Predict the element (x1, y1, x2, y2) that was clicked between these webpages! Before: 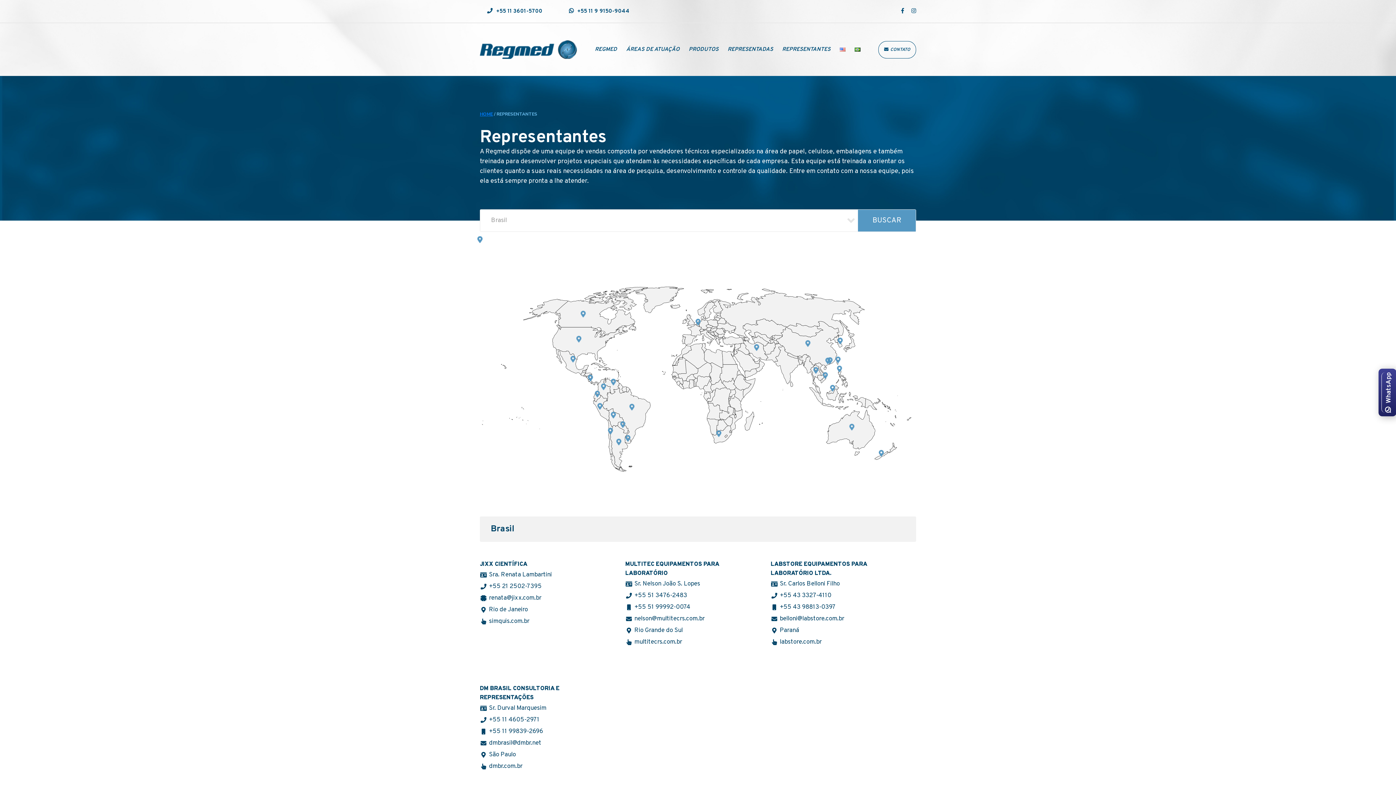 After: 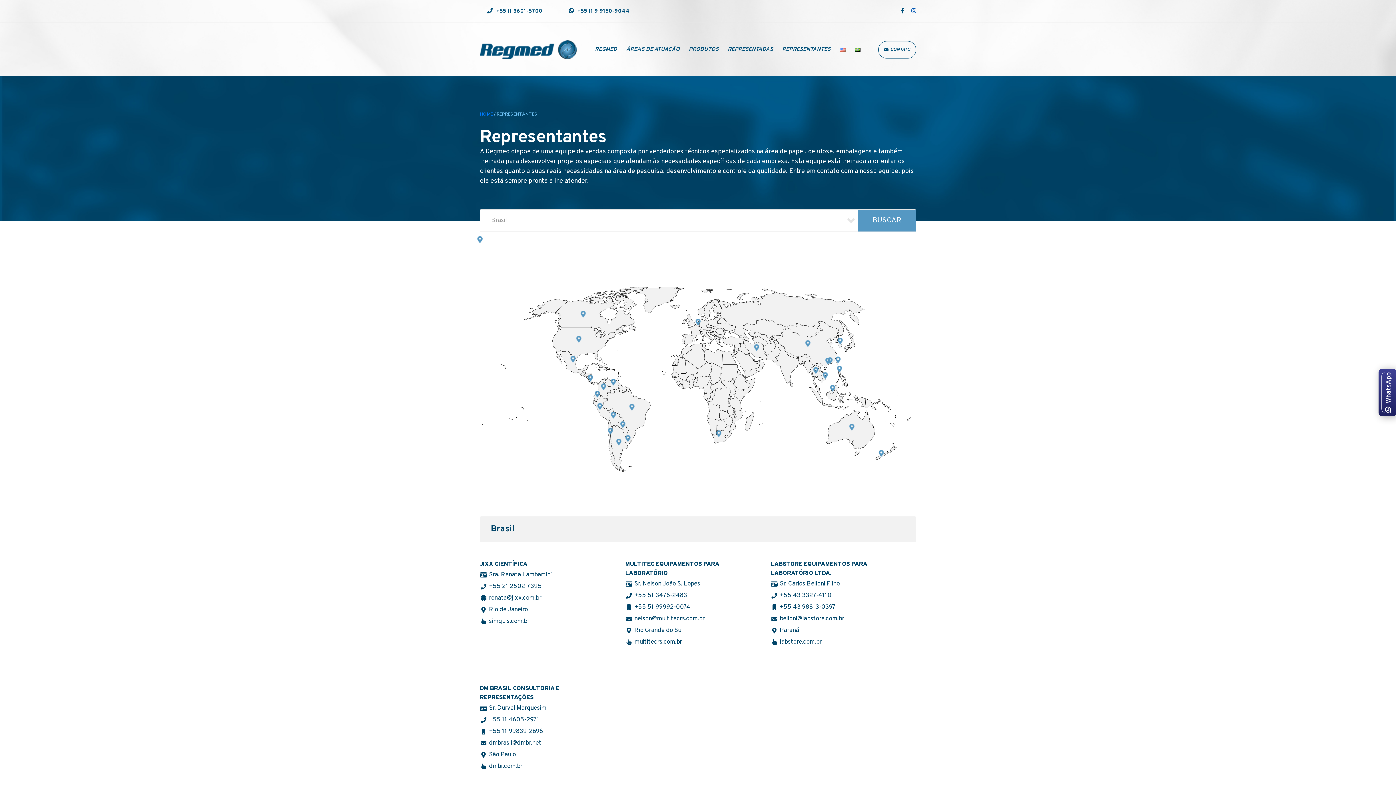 Action: bbox: (911, 0, 916, 22)